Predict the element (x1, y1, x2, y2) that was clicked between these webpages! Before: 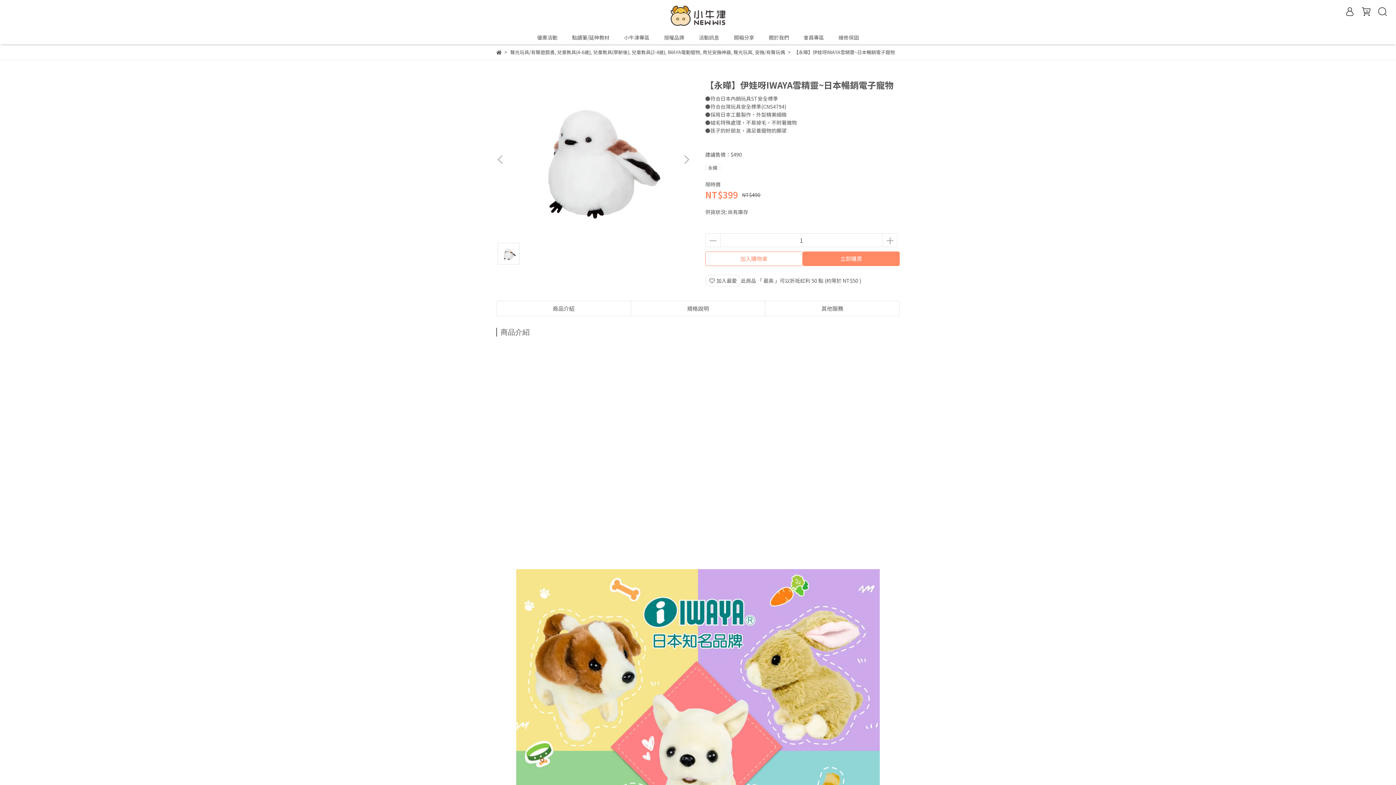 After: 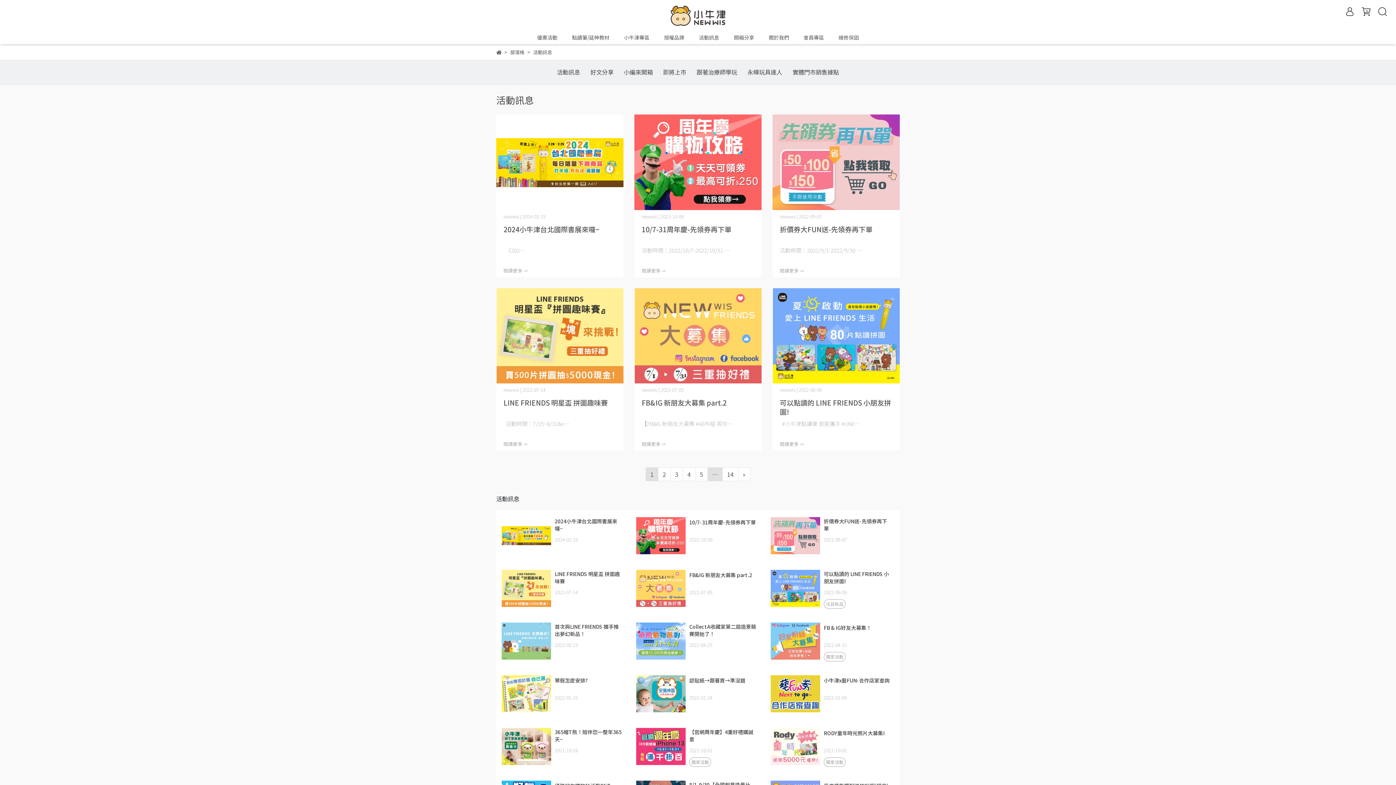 Action: label: 活動訊息 bbox: (699, 33, 719, 41)